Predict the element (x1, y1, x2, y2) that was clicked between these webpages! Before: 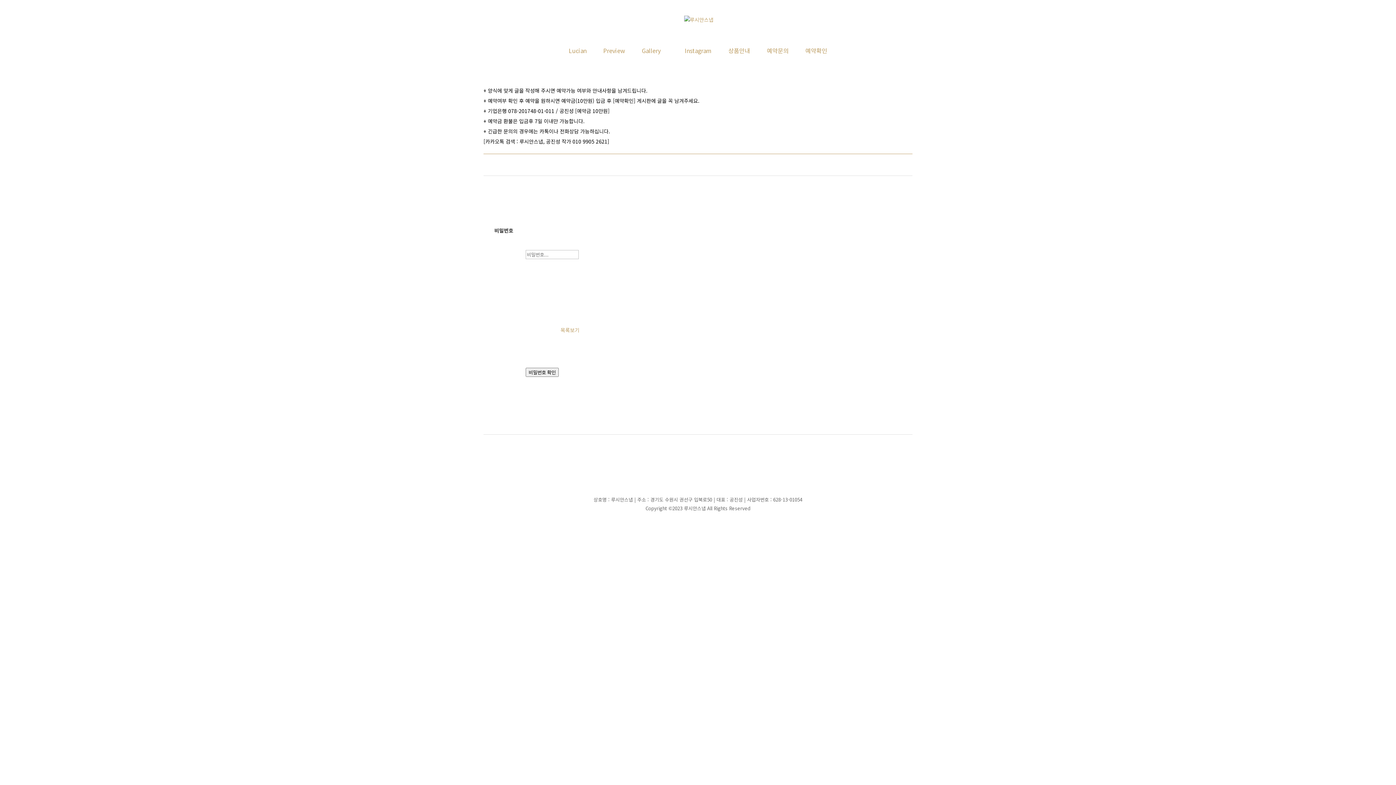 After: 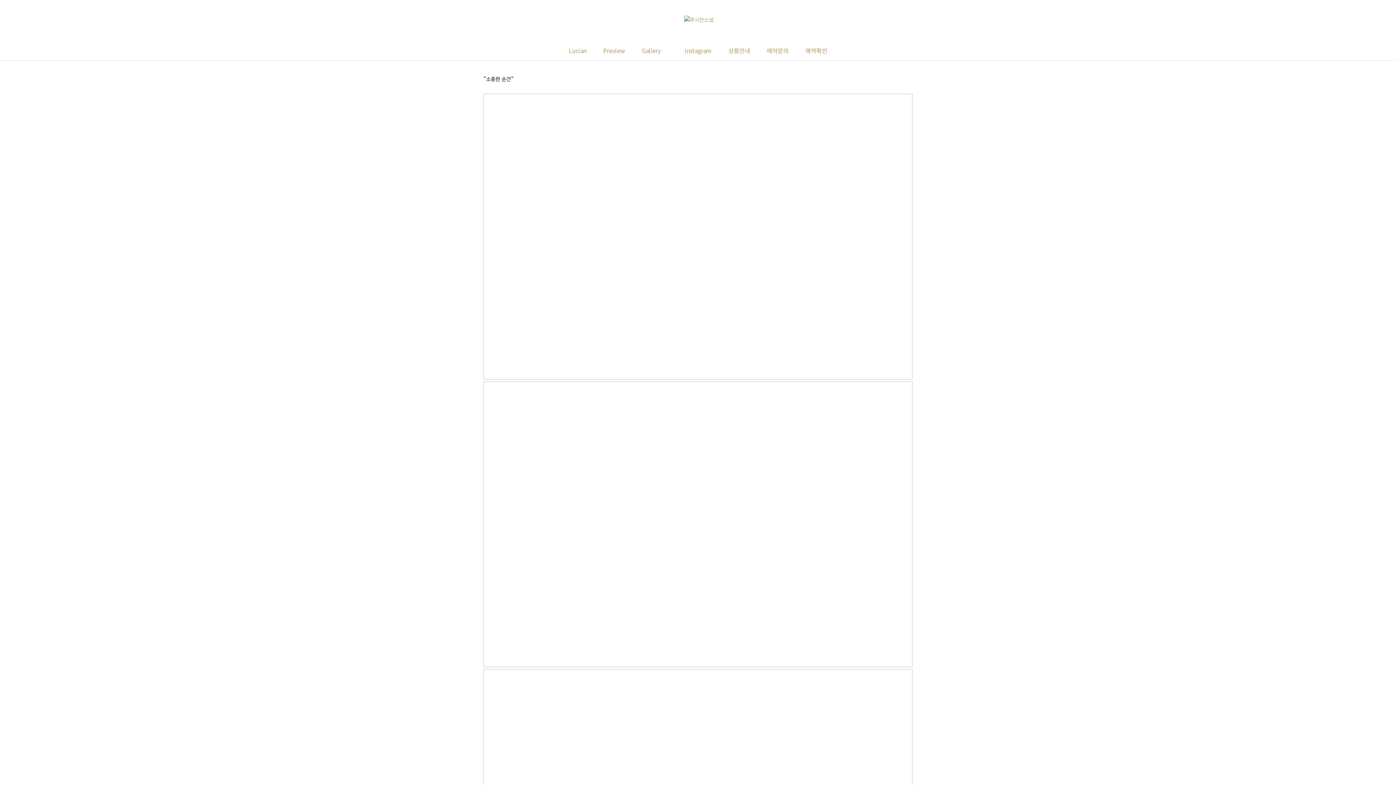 Action: label: Preview bbox: (603, 48, 625, 60)